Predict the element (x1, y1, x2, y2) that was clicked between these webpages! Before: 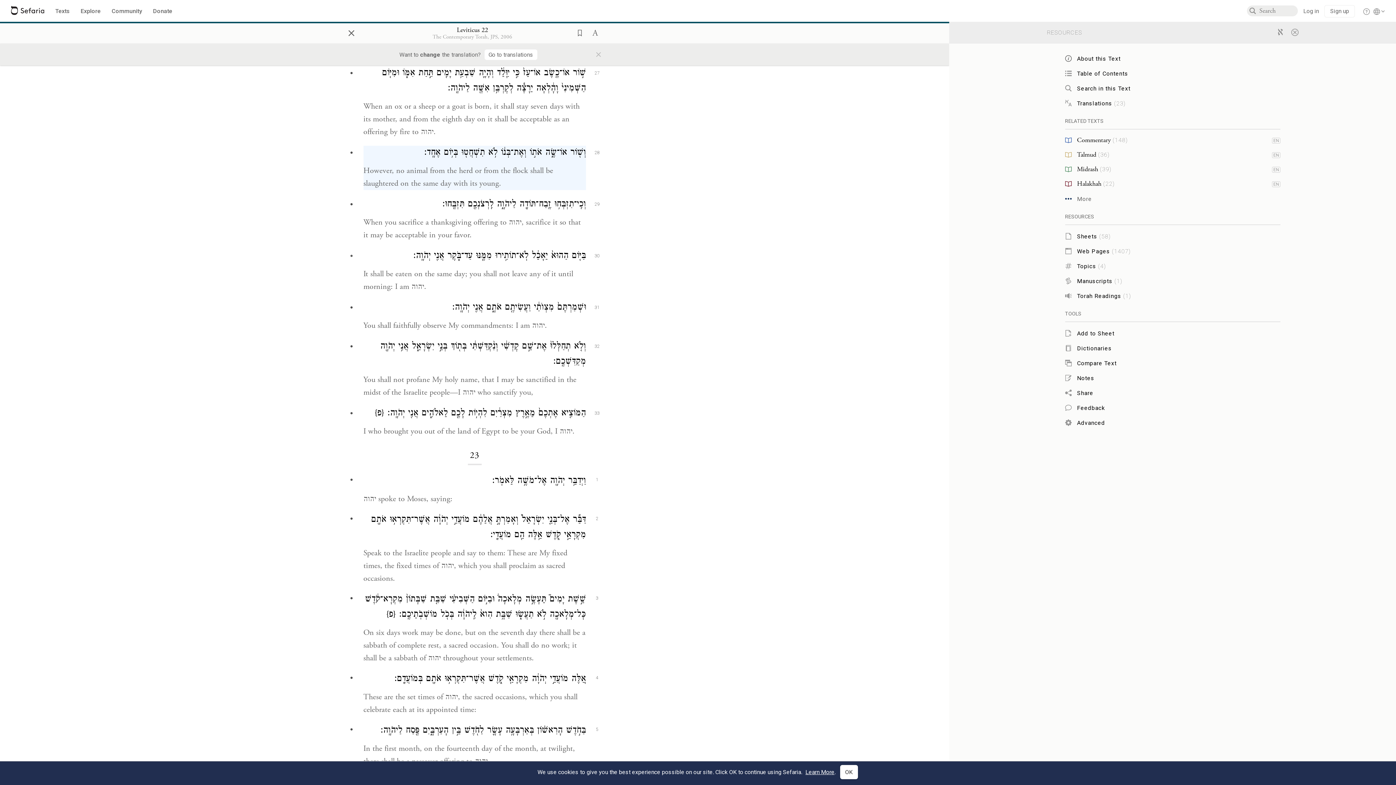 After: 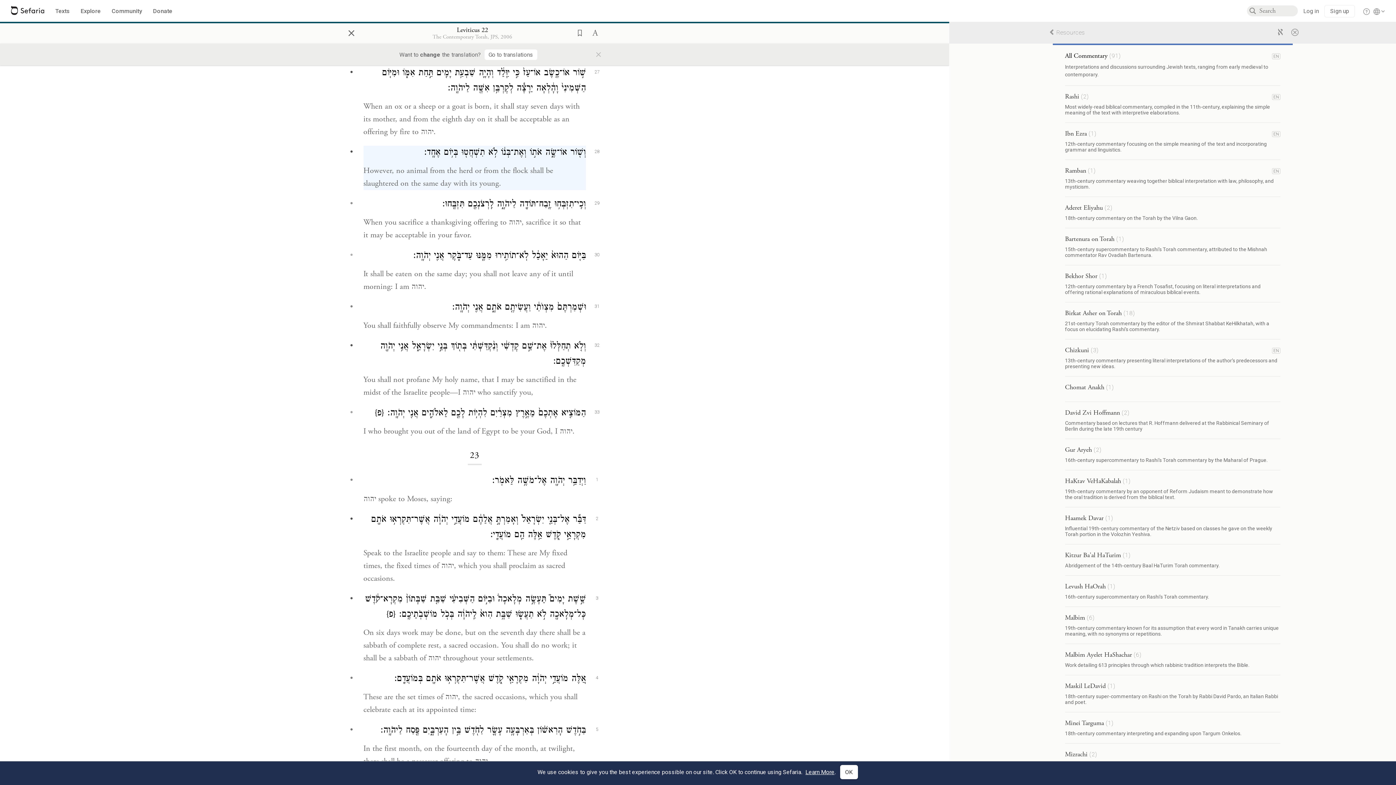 Action: label: Commentary (148)
EN bbox: (1052, 136, 1292, 144)